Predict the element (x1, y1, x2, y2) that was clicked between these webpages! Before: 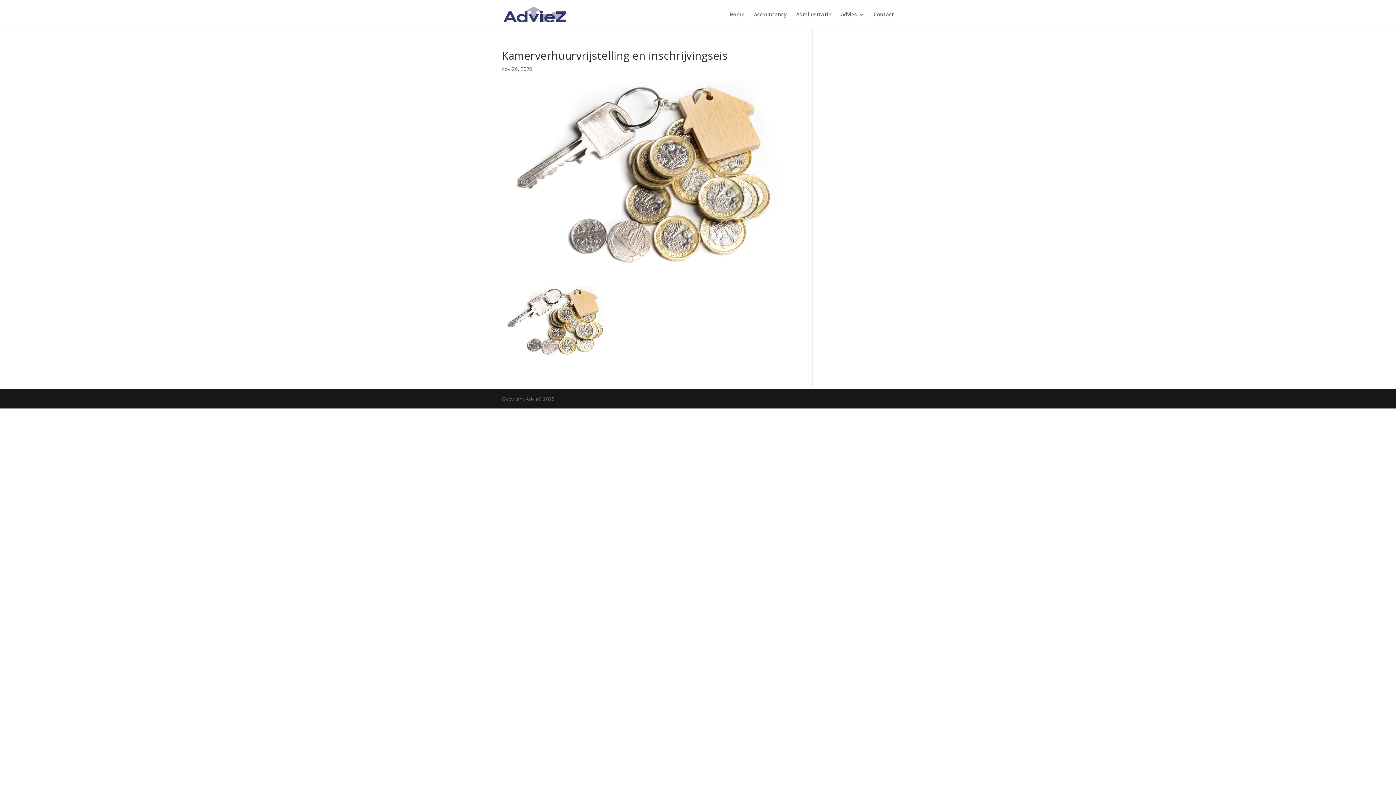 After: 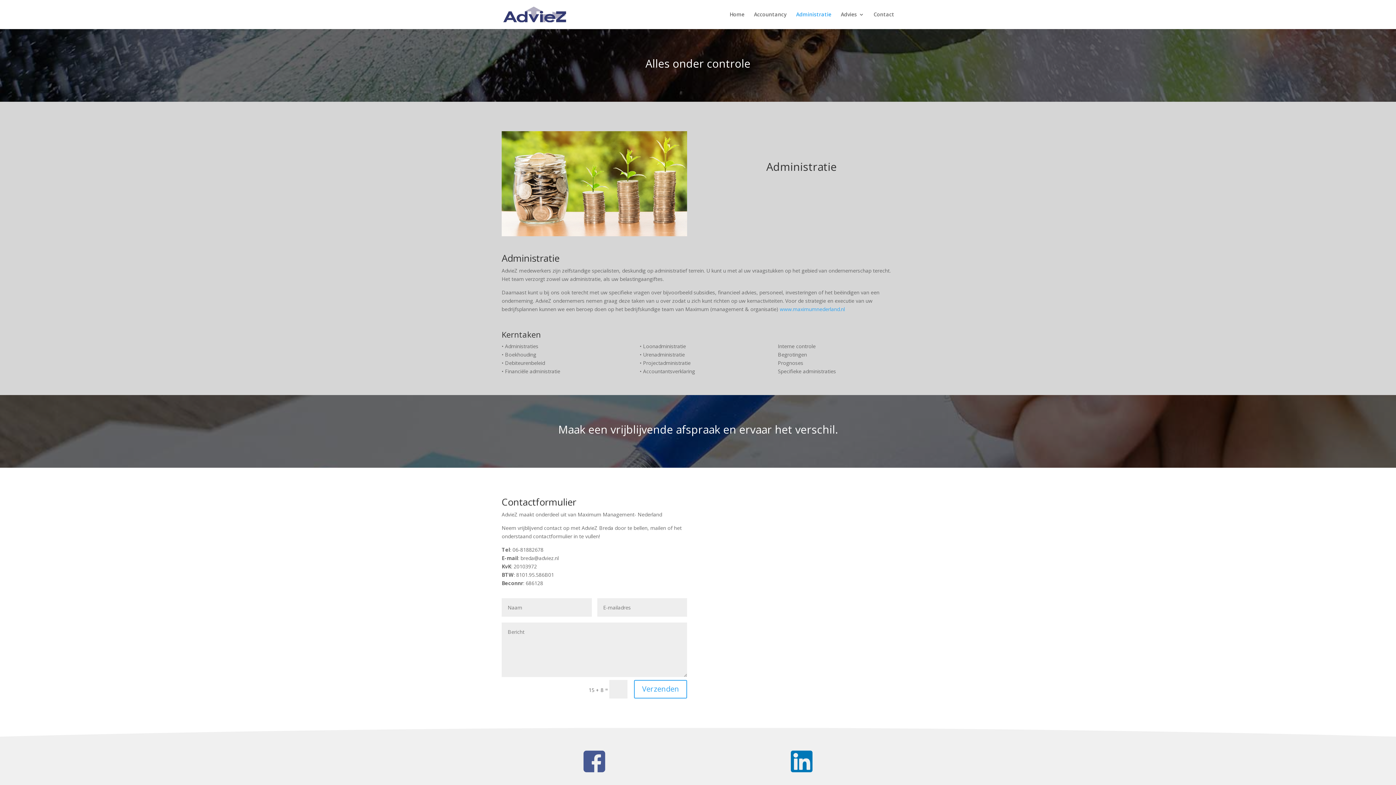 Action: bbox: (796, 12, 831, 29) label: Administratie